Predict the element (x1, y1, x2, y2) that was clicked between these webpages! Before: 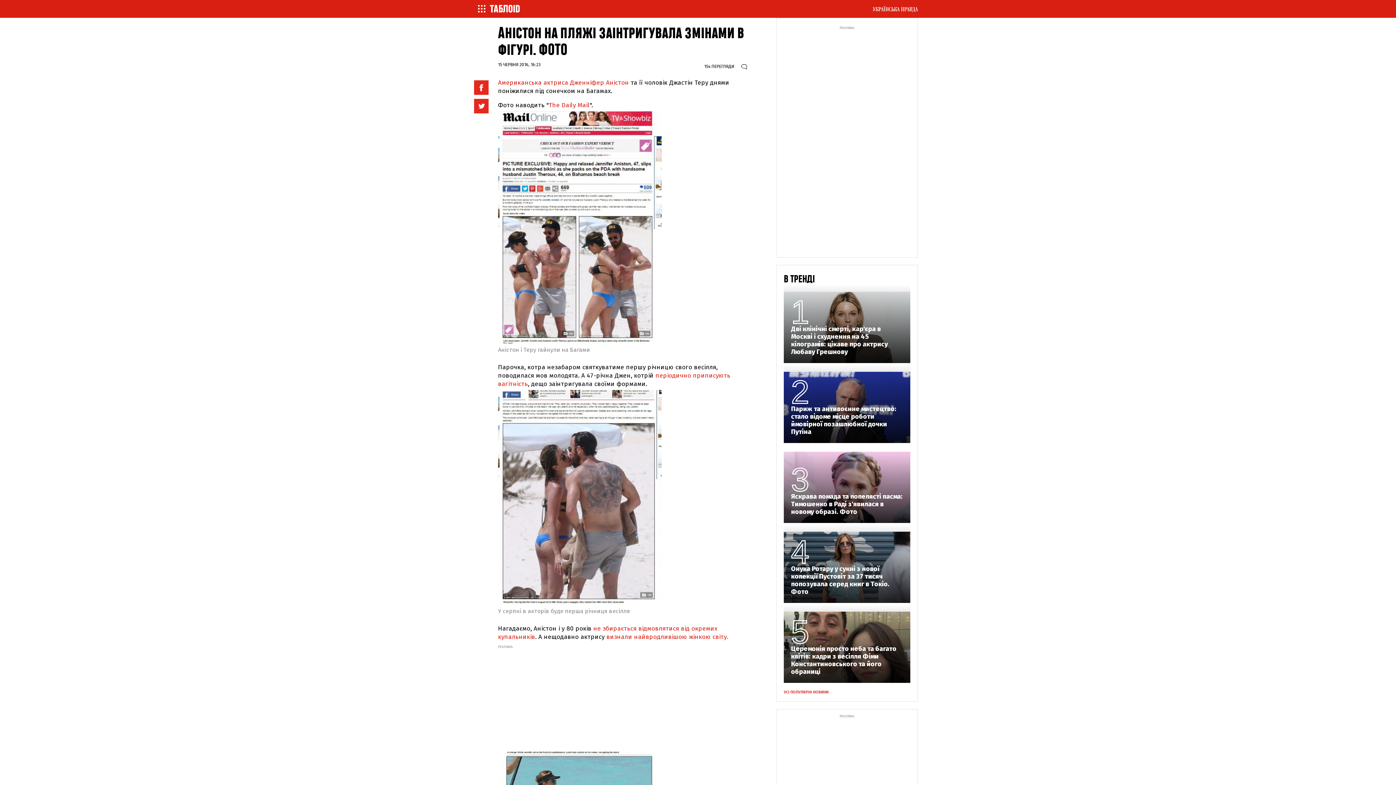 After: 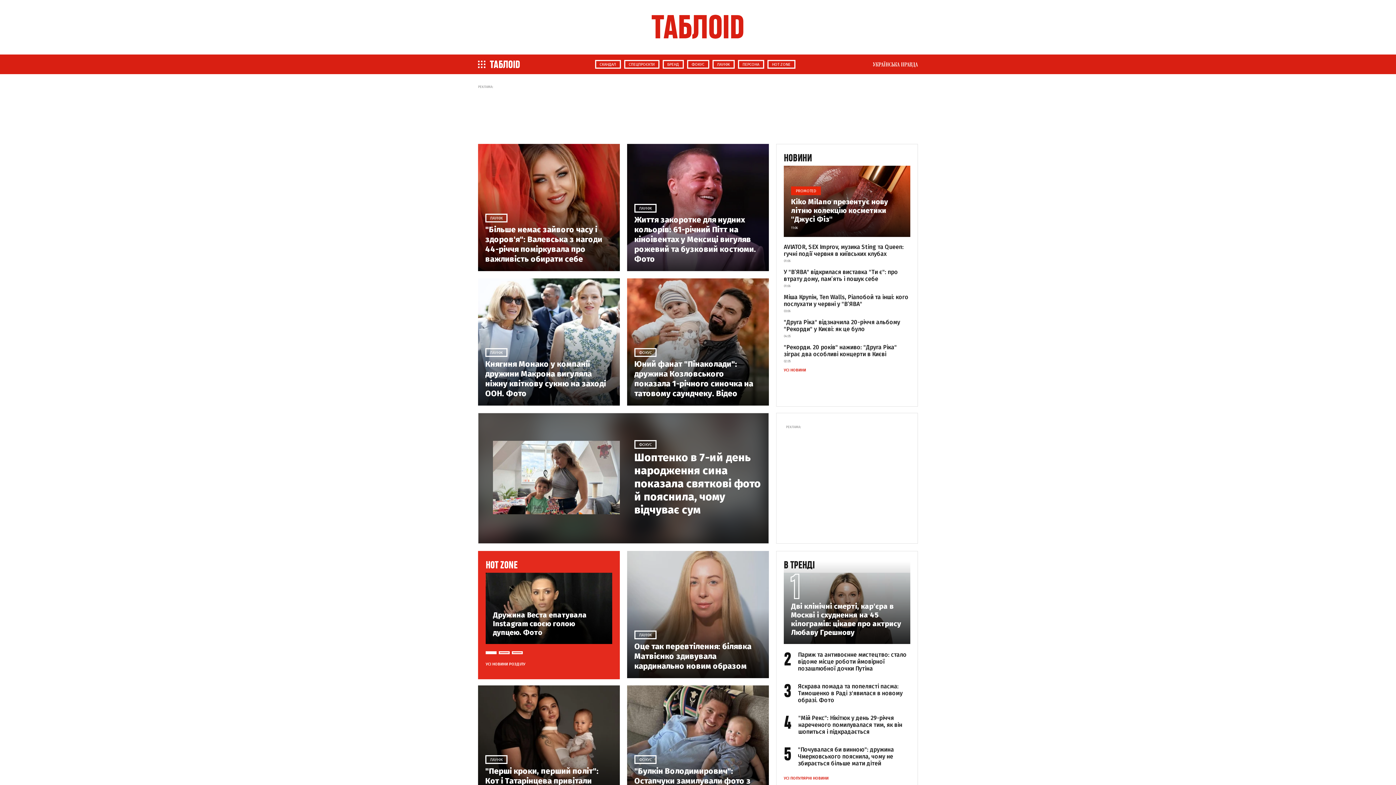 Action: bbox: (489, 2, 522, 12)